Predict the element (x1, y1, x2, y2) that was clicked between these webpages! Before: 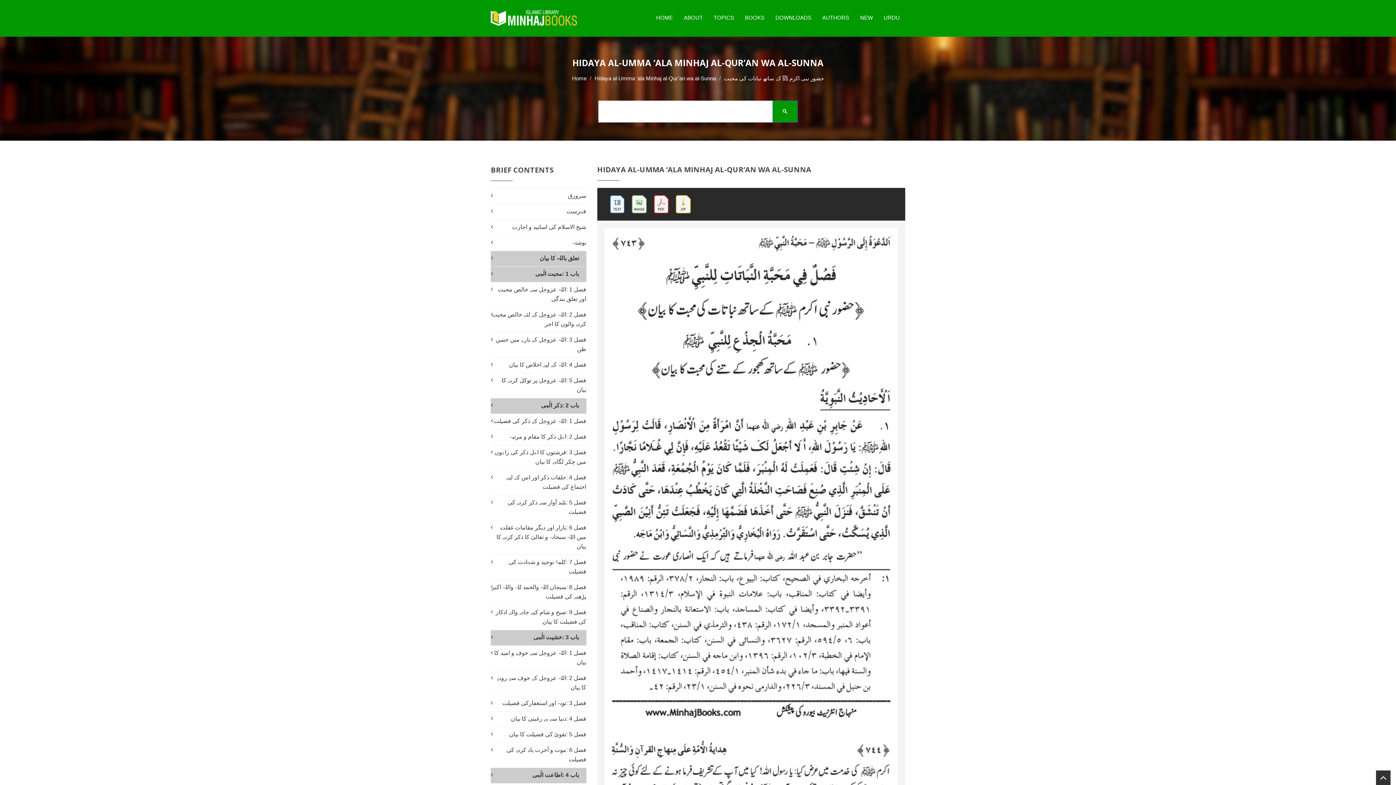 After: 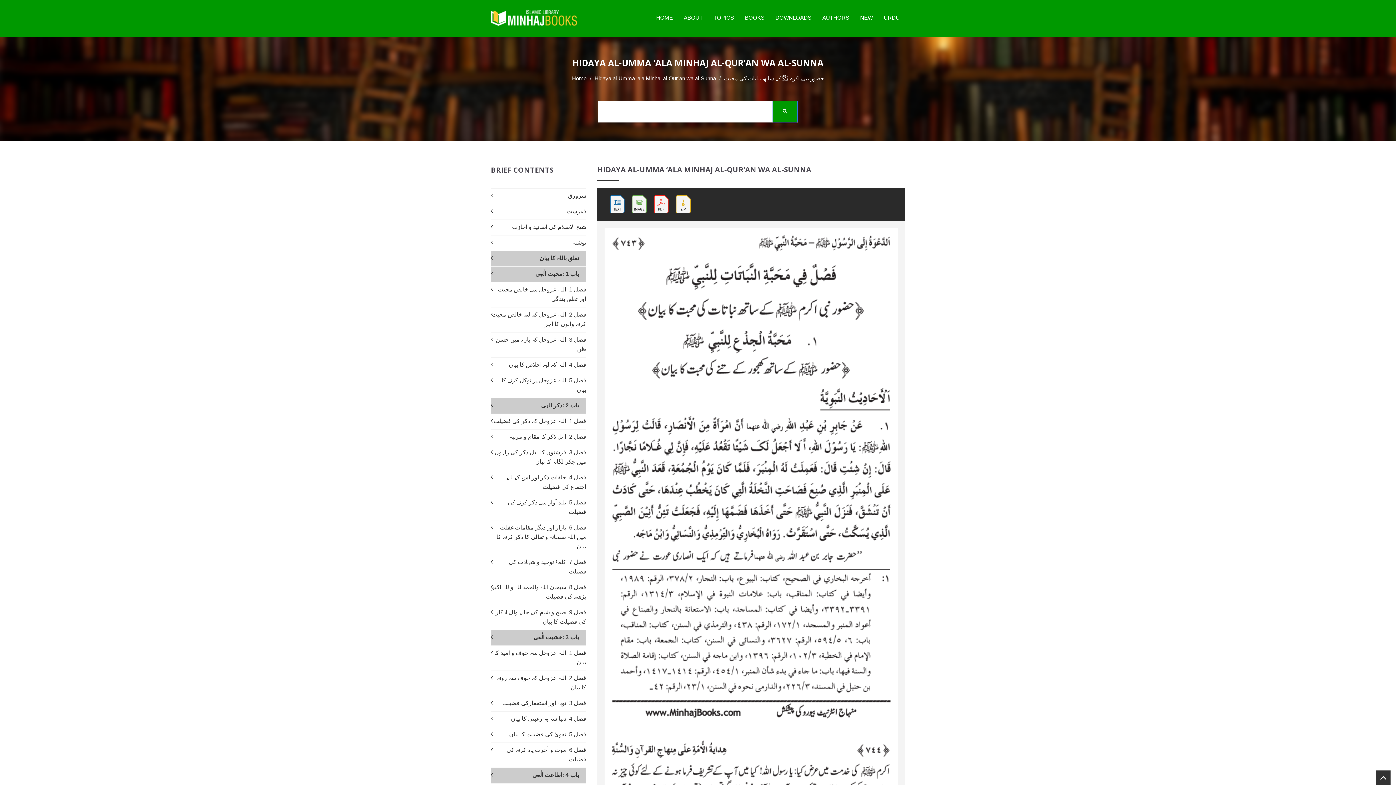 Action: bbox: (624, 200, 646, 206)